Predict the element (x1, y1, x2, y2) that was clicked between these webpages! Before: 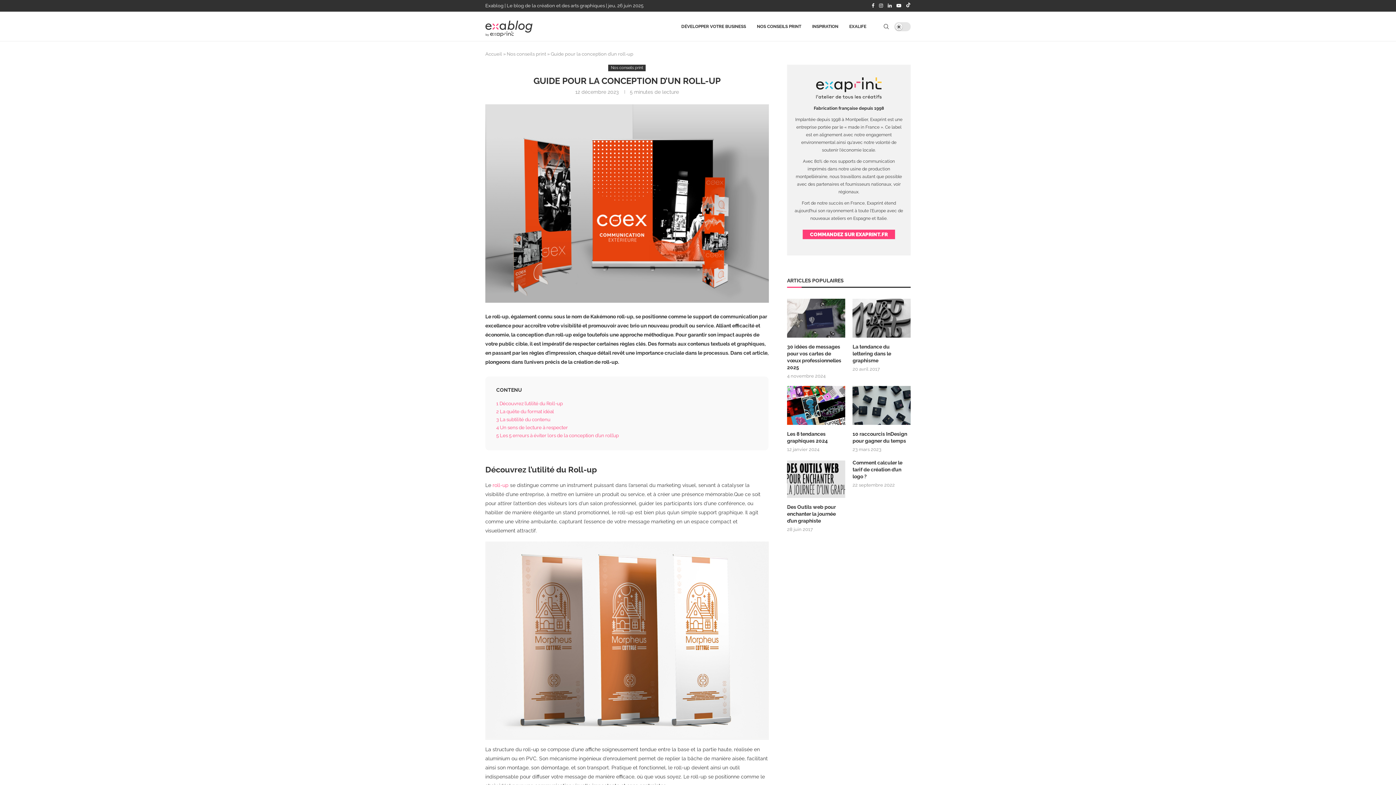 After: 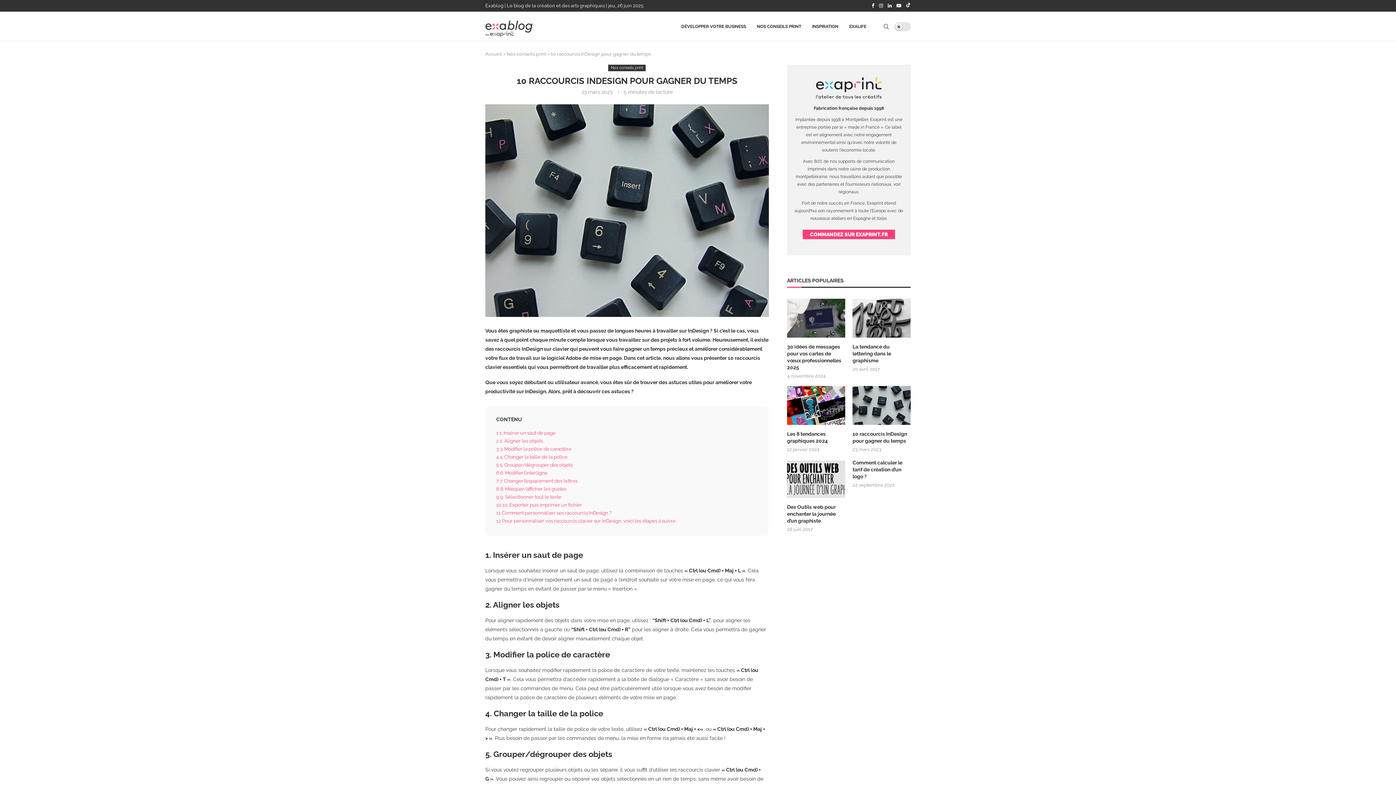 Action: bbox: (852, 430, 910, 444) label: 10 raccourcis InDesign pour gagner du temps